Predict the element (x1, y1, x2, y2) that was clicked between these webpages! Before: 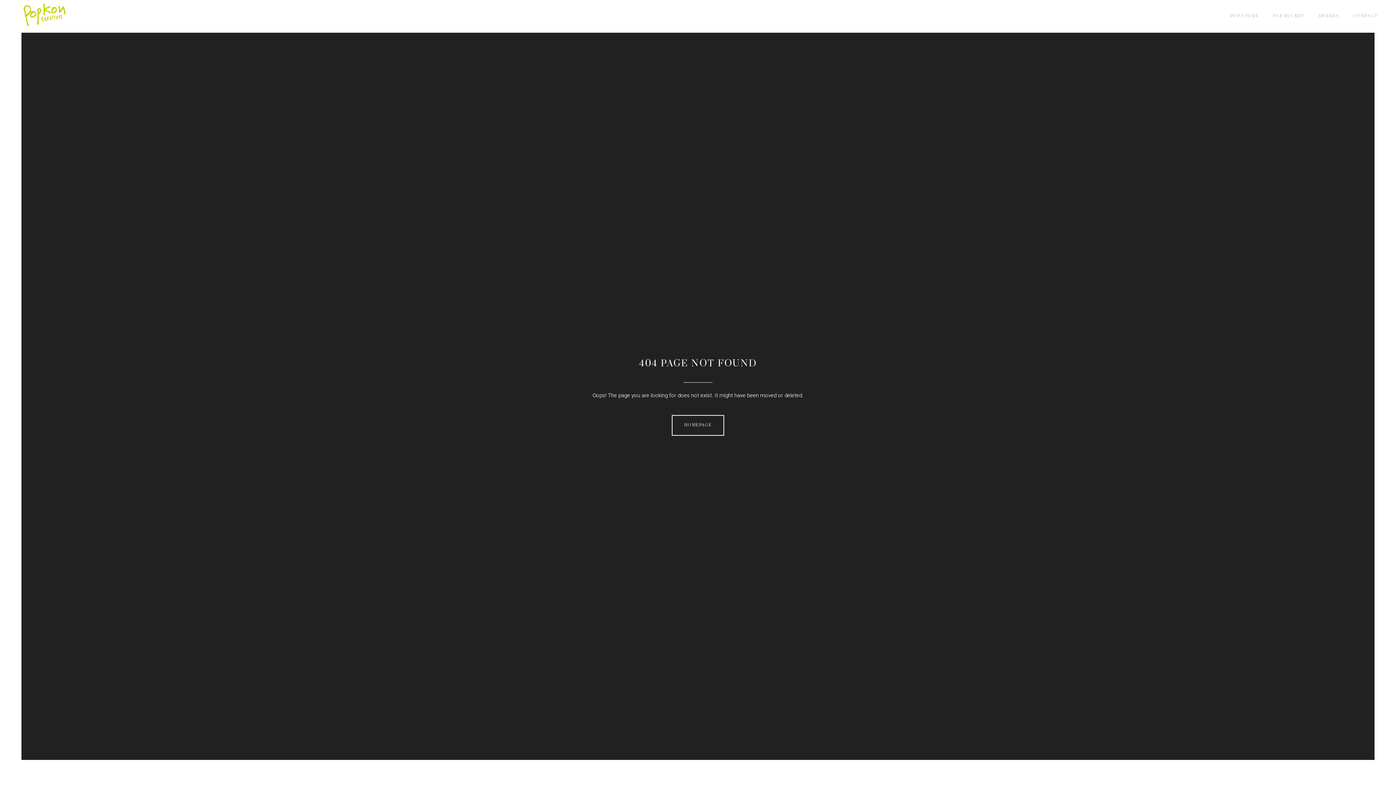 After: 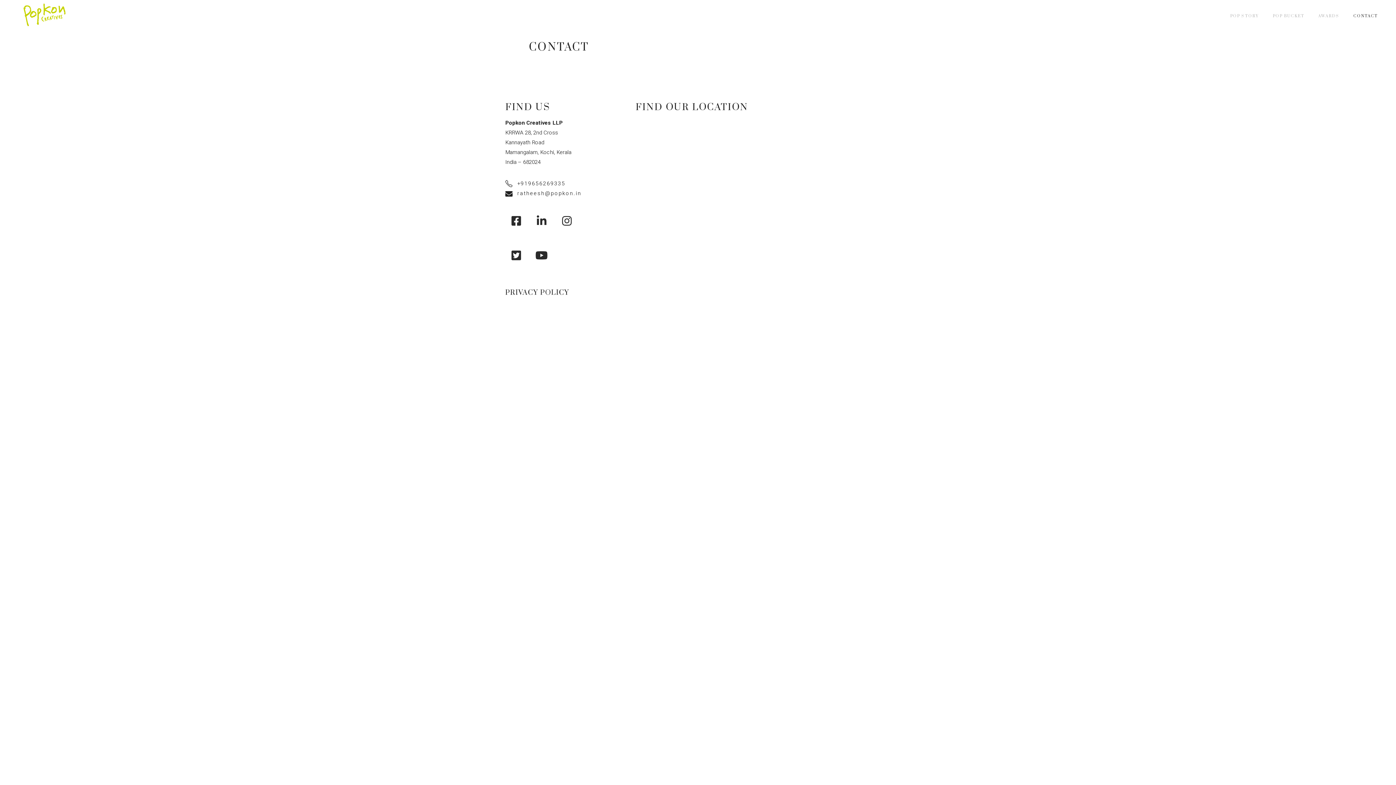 Action: bbox: (1346, 0, 1378, 32) label: CONTACT